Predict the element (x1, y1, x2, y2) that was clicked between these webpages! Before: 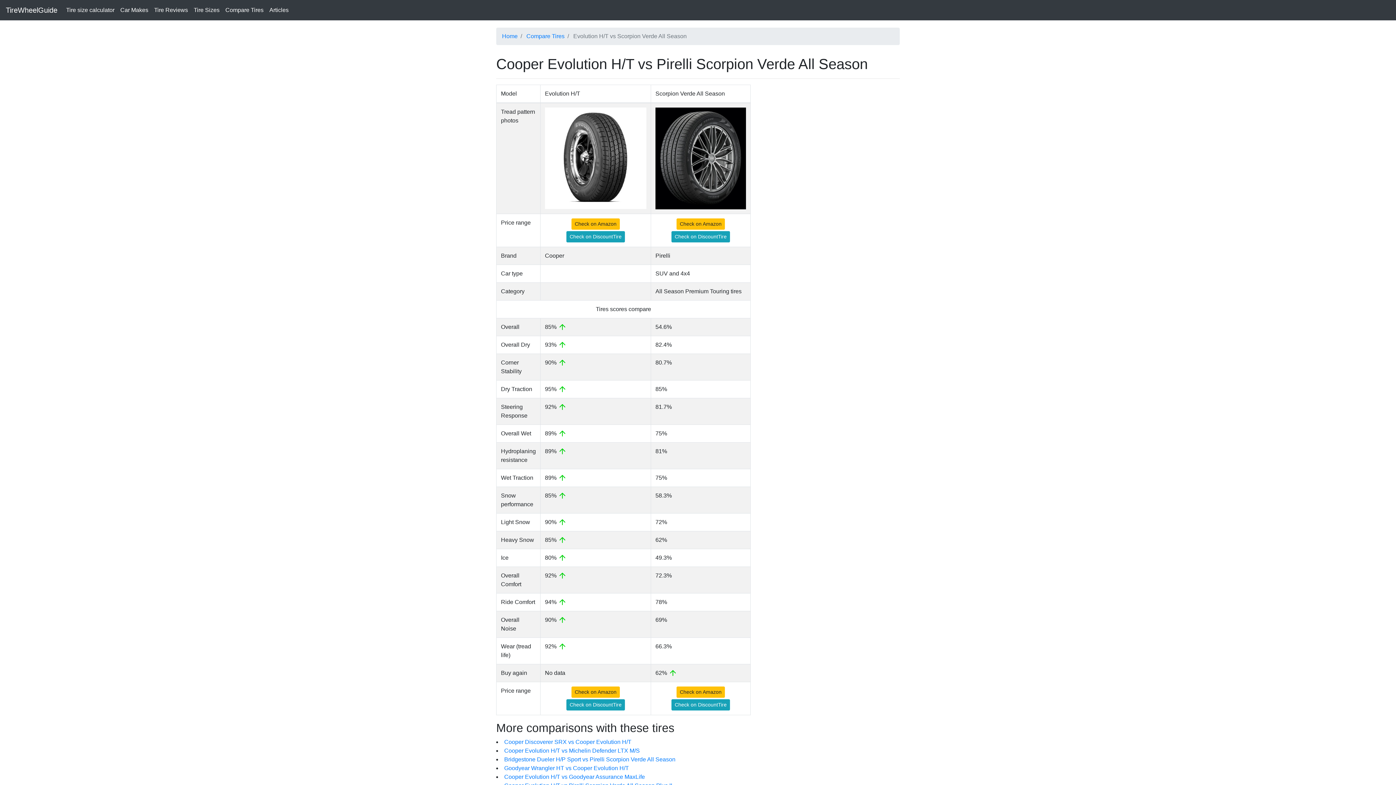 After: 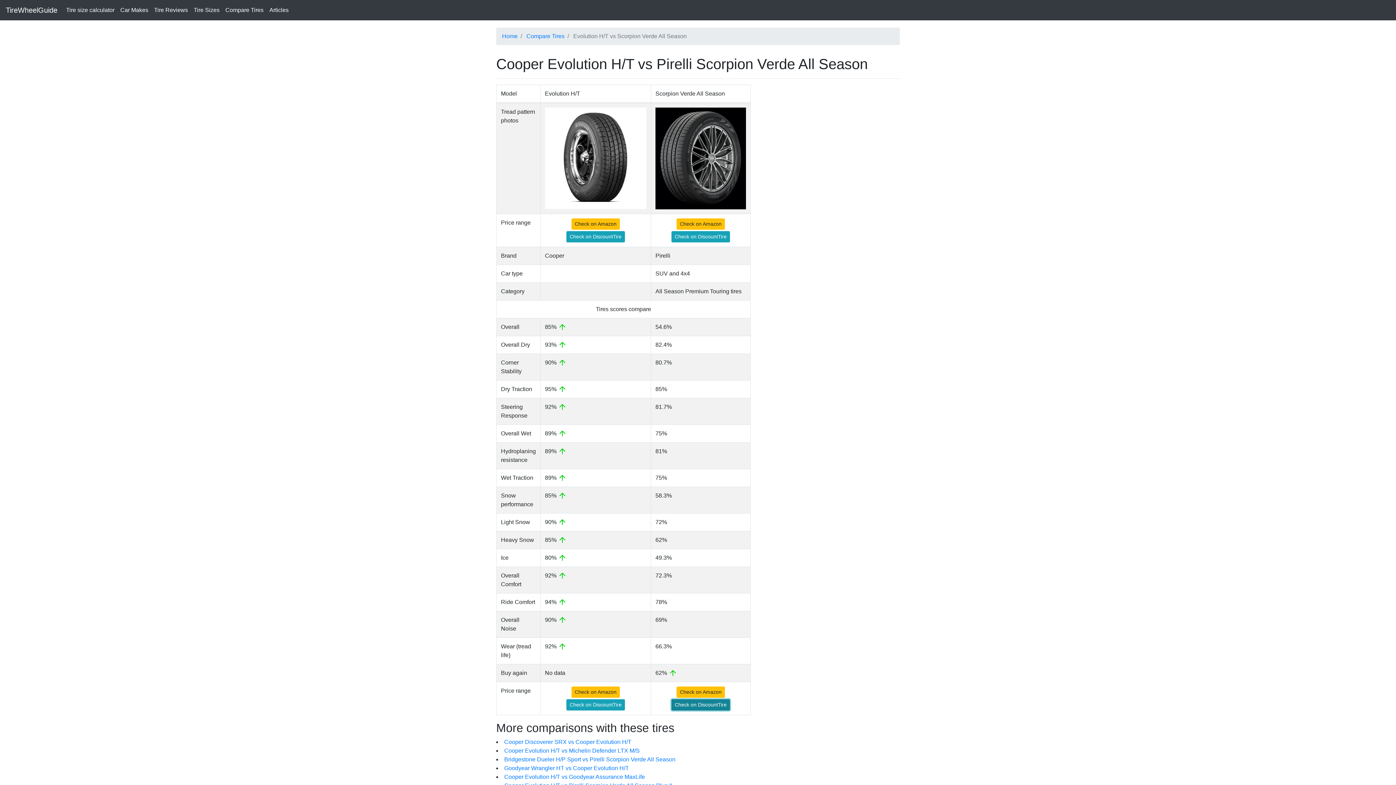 Action: label: Check on DiscountTire bbox: (671, 699, 730, 710)